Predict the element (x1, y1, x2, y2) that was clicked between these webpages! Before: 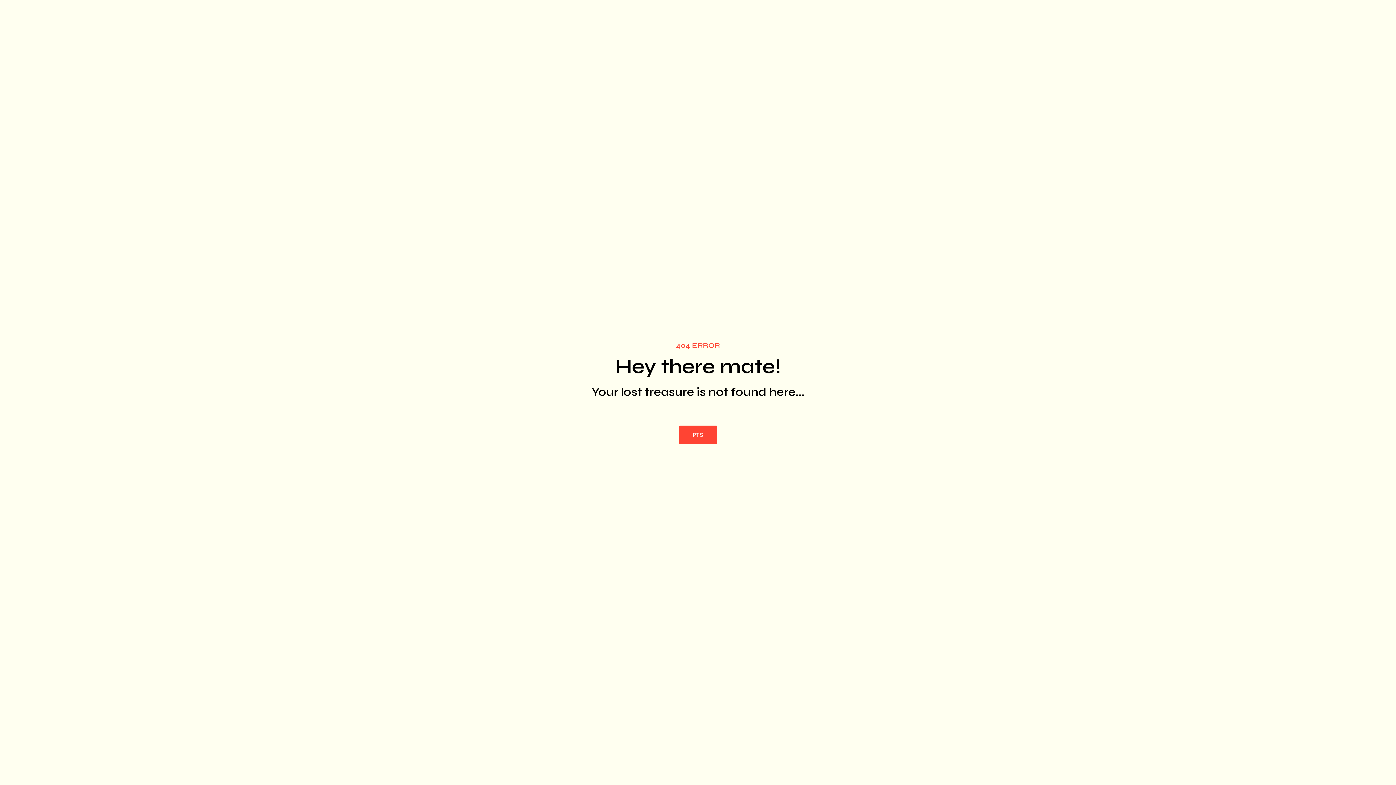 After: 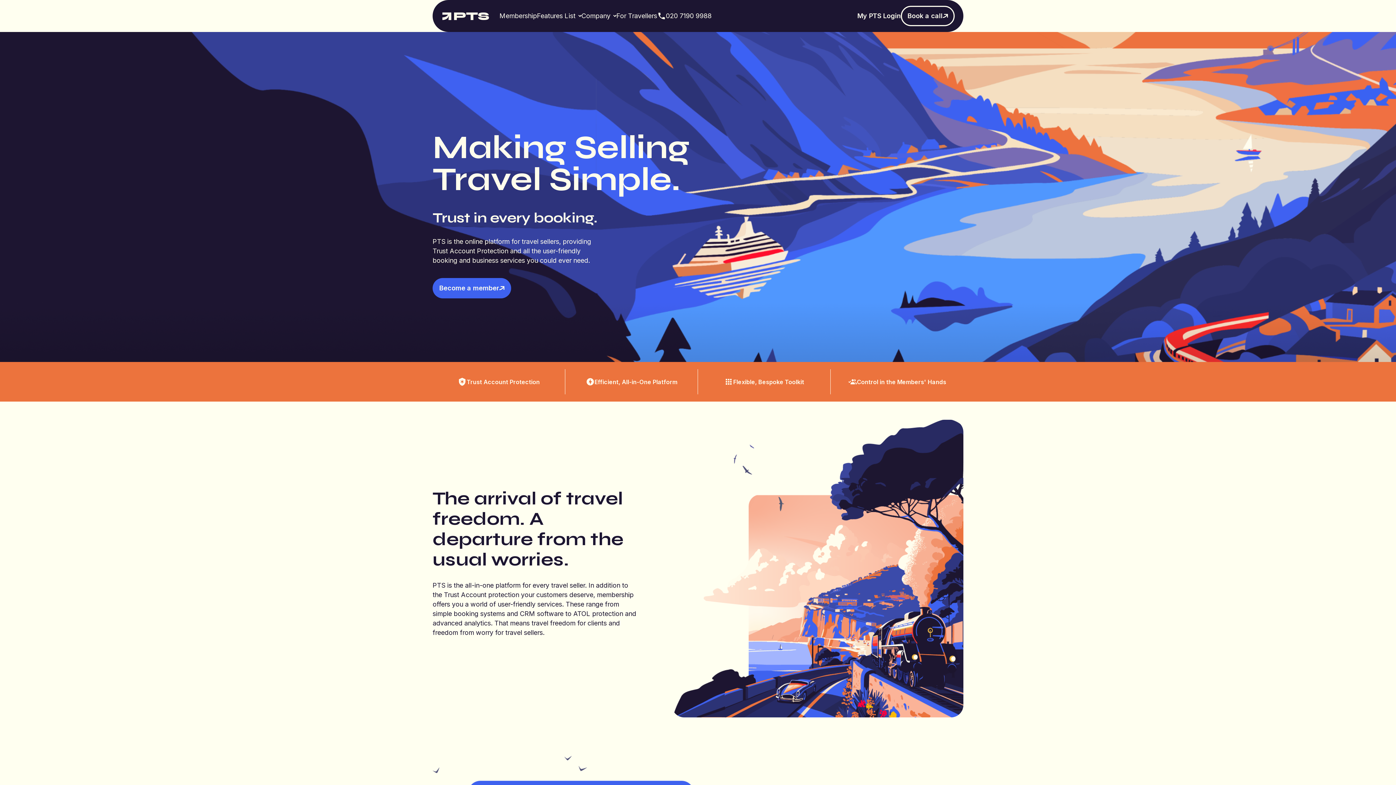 Action: label: PTS bbox: (679, 425, 717, 444)